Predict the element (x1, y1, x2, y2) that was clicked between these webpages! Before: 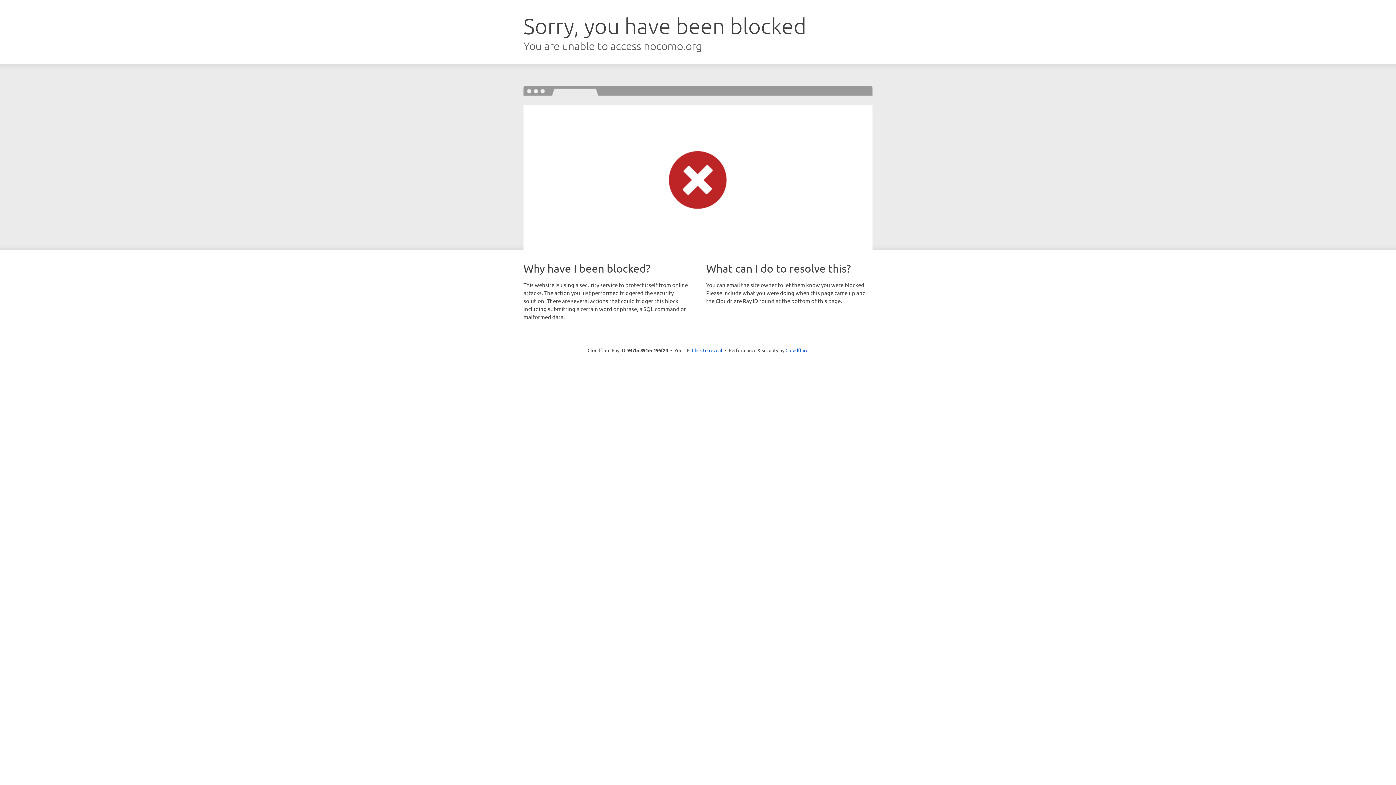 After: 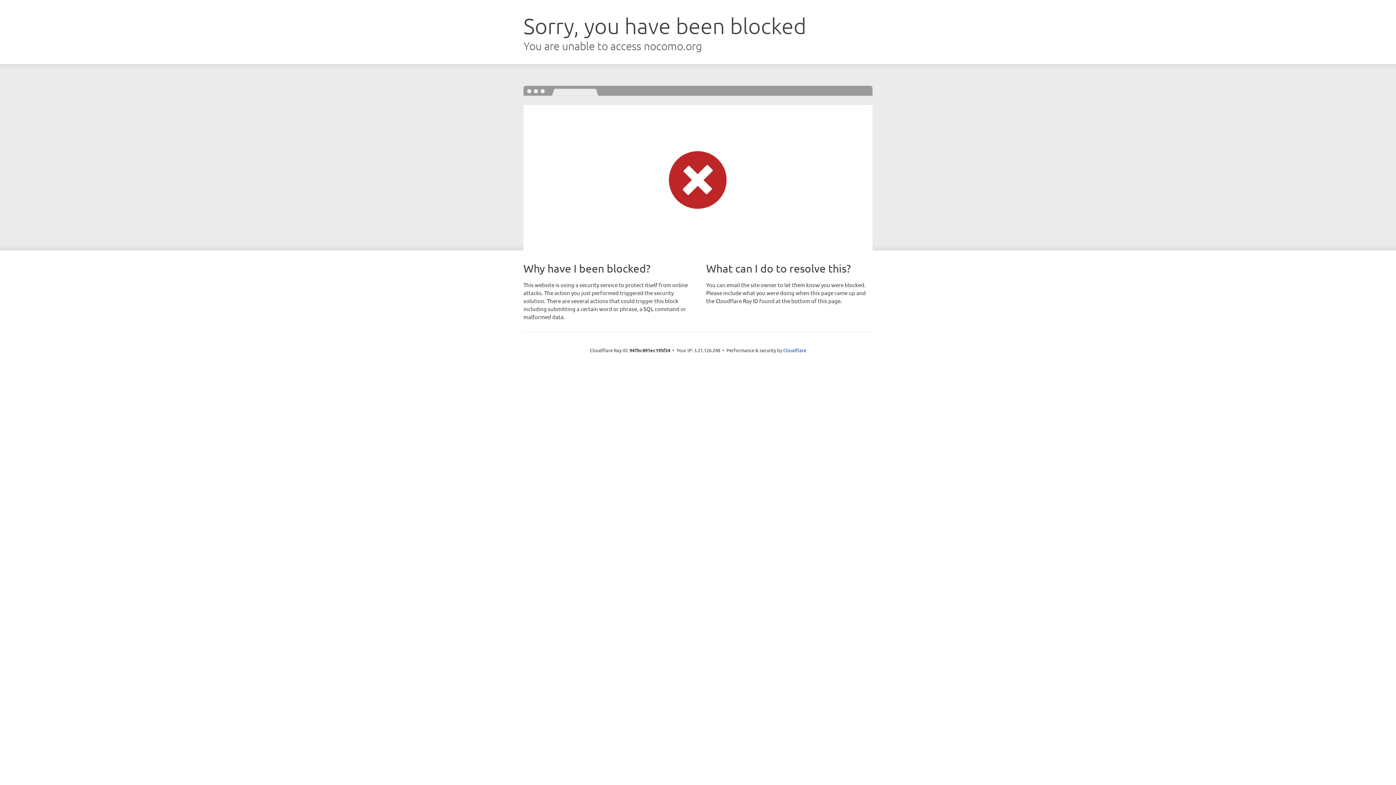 Action: label: Click to reveal bbox: (692, 346, 722, 353)